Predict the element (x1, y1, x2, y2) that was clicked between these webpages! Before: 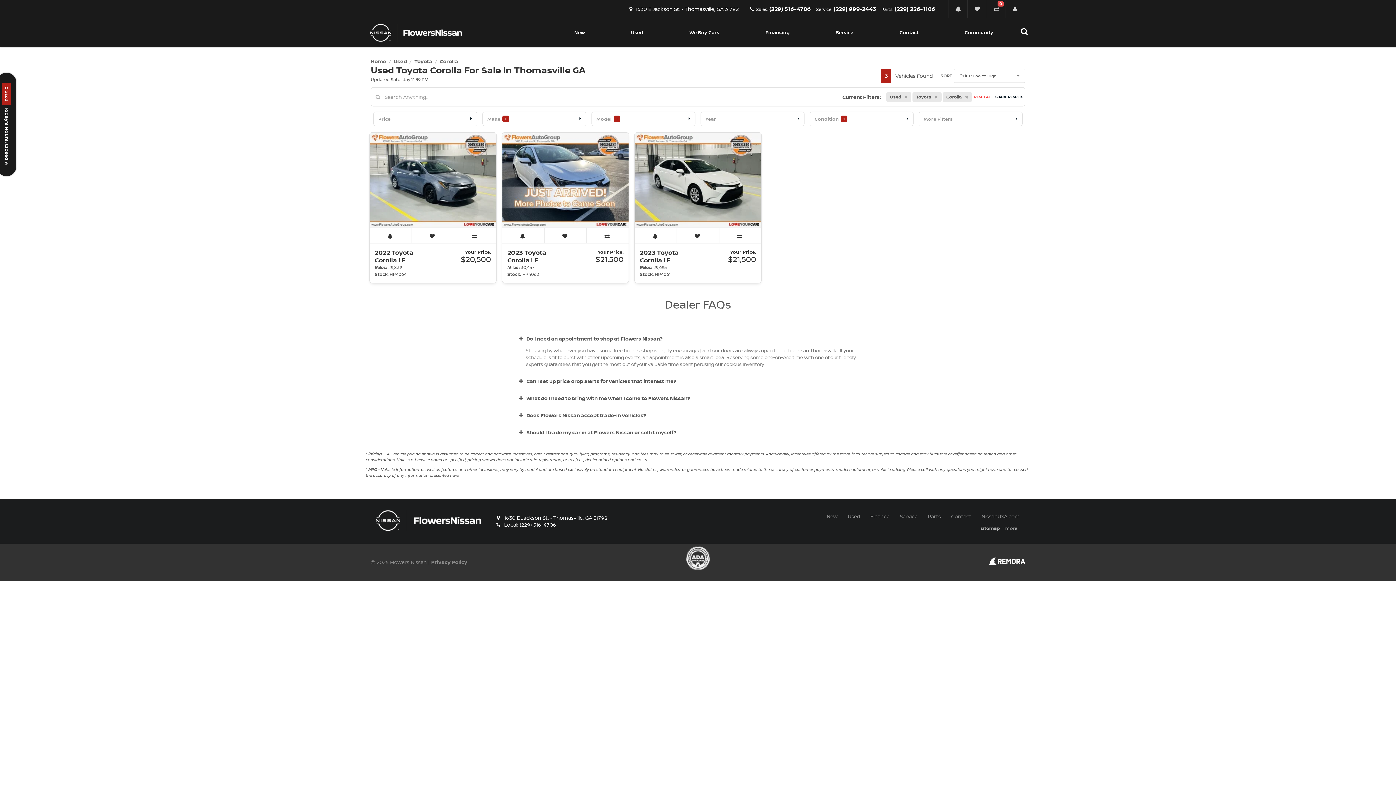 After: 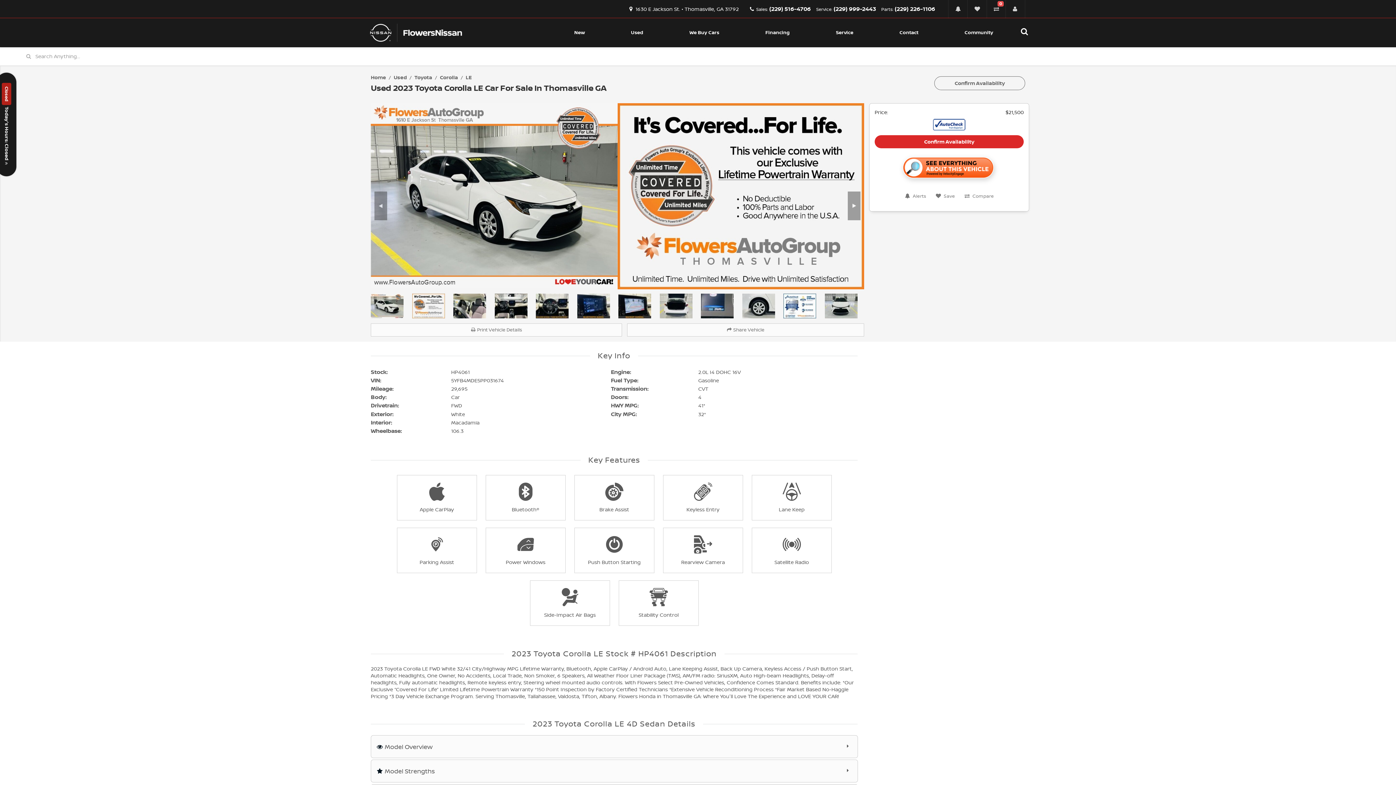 Action: label: 2023 Toyota
Corolla LE bbox: (640, 248, 678, 264)